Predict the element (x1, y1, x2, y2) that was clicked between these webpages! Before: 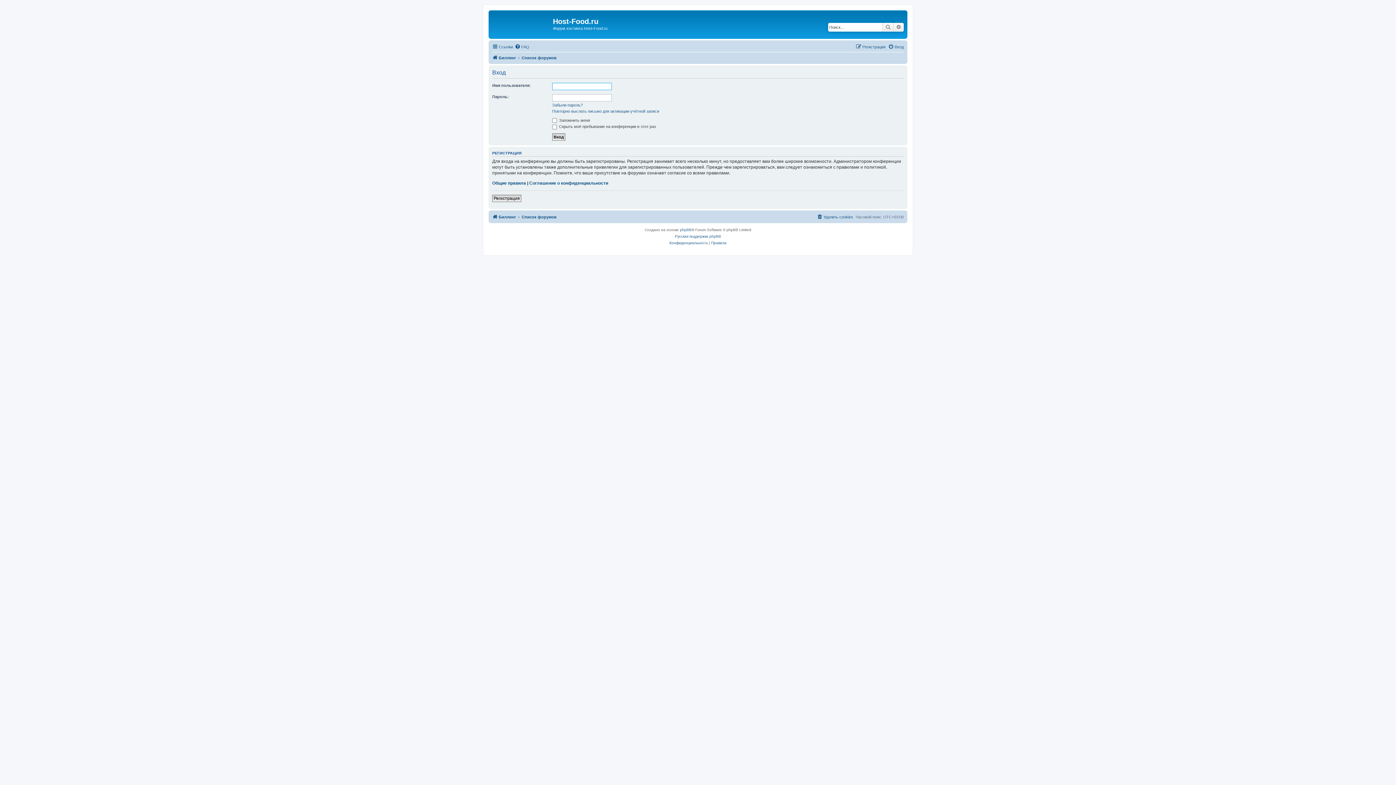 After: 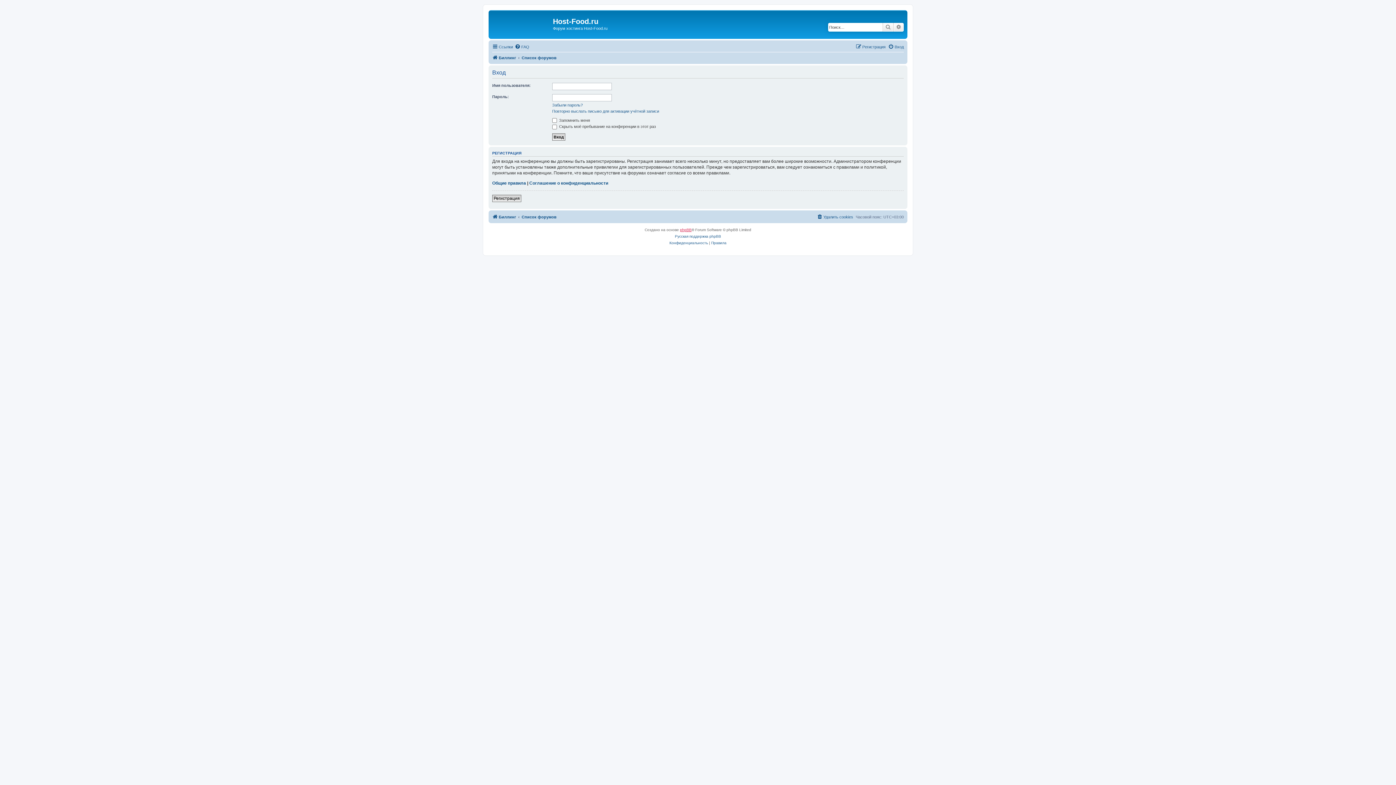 Action: bbox: (680, 226, 691, 233) label: phpBB